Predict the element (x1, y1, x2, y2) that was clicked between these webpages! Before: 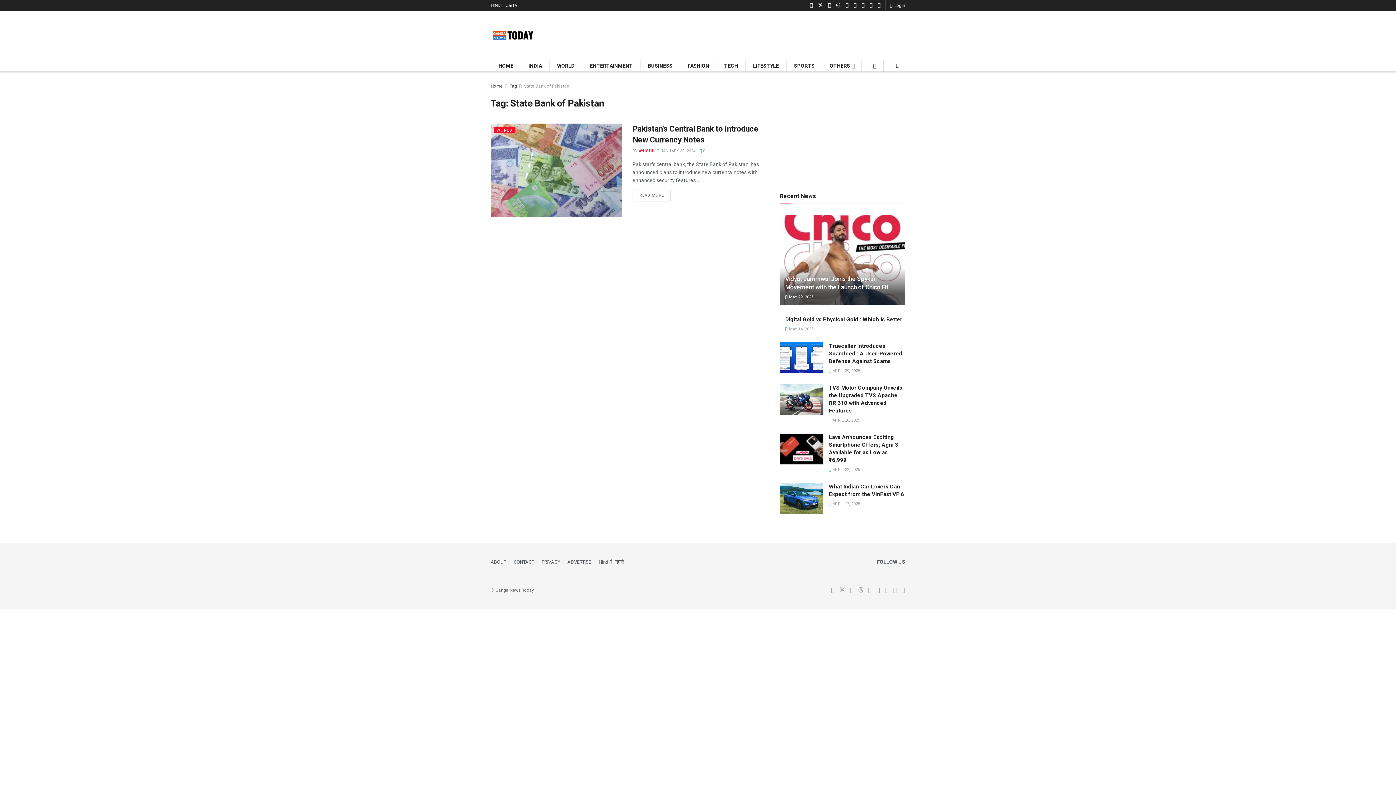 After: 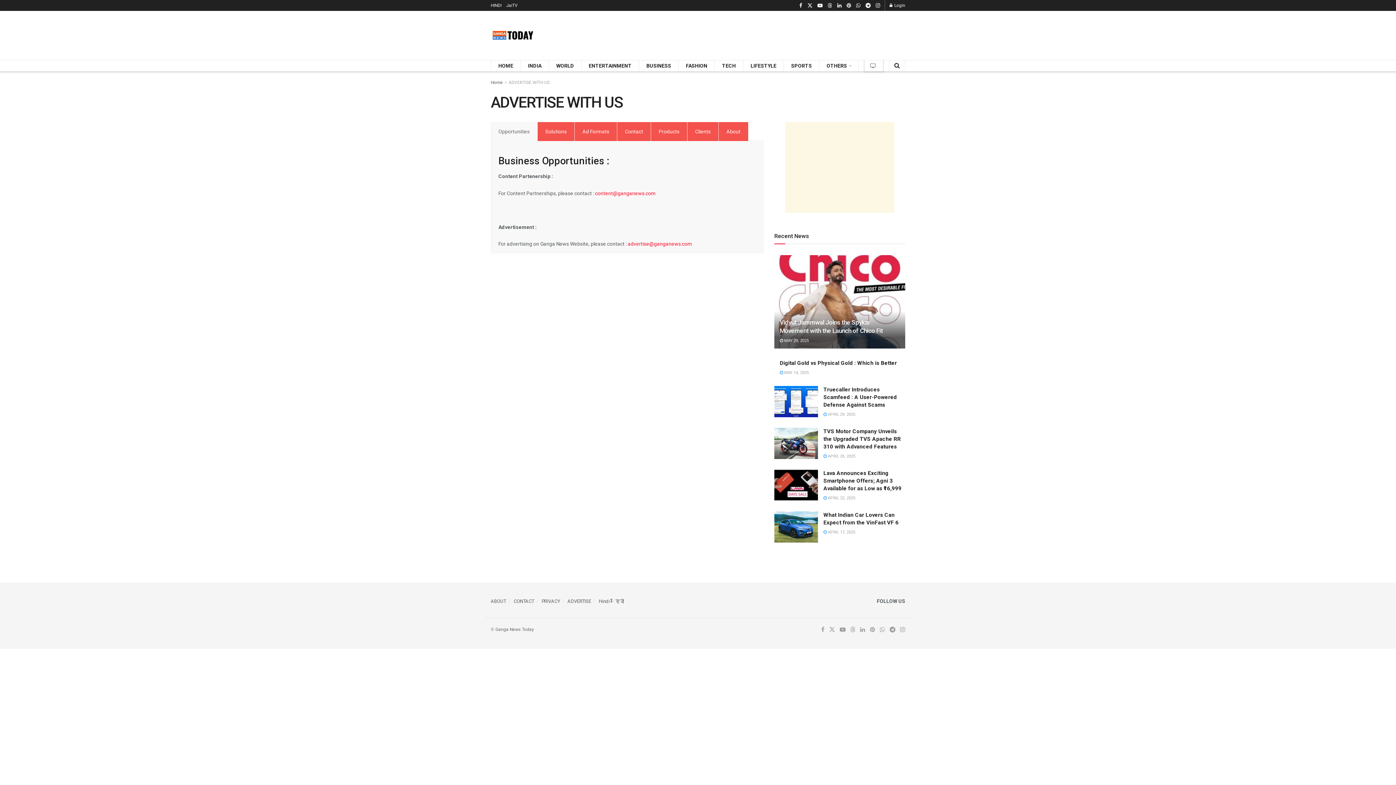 Action: label: ADVERTISE bbox: (567, 559, 591, 565)